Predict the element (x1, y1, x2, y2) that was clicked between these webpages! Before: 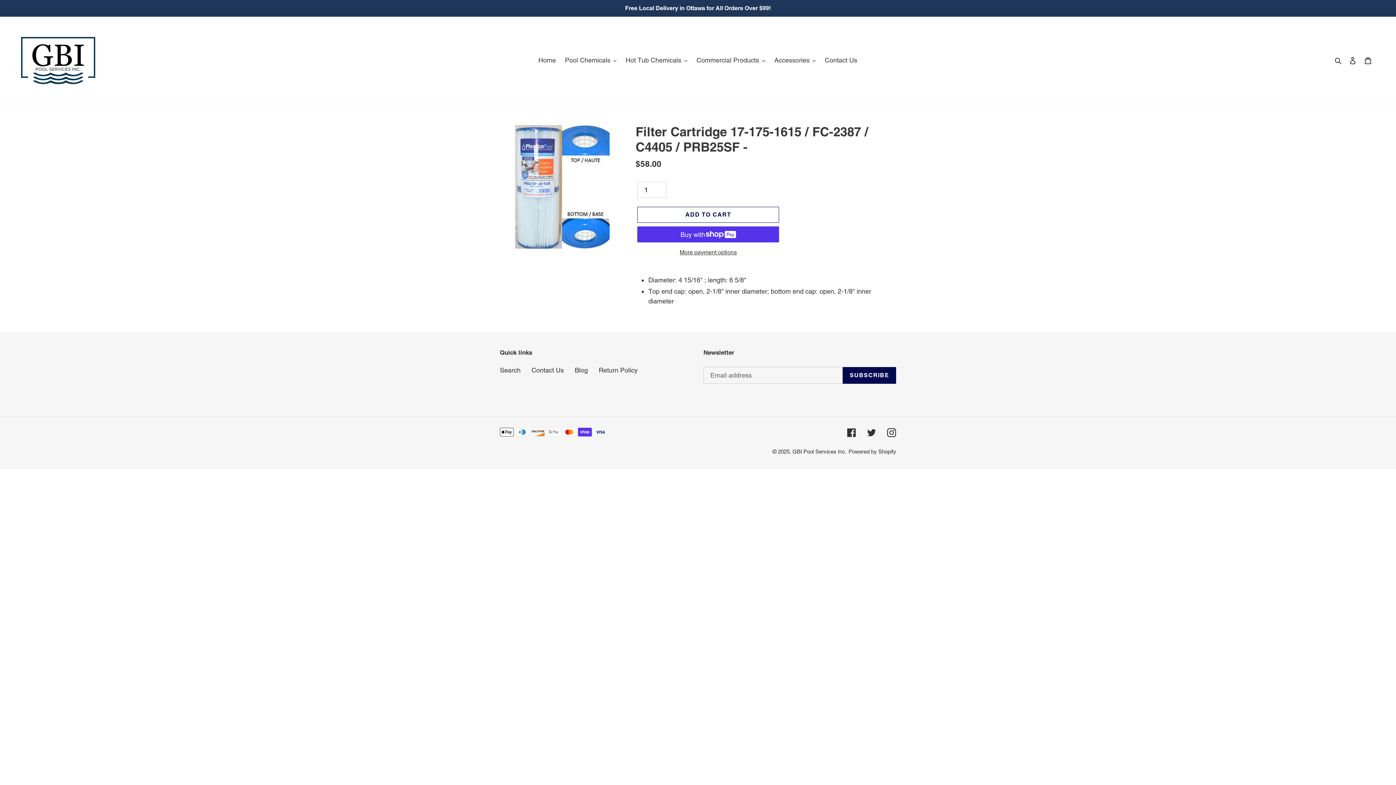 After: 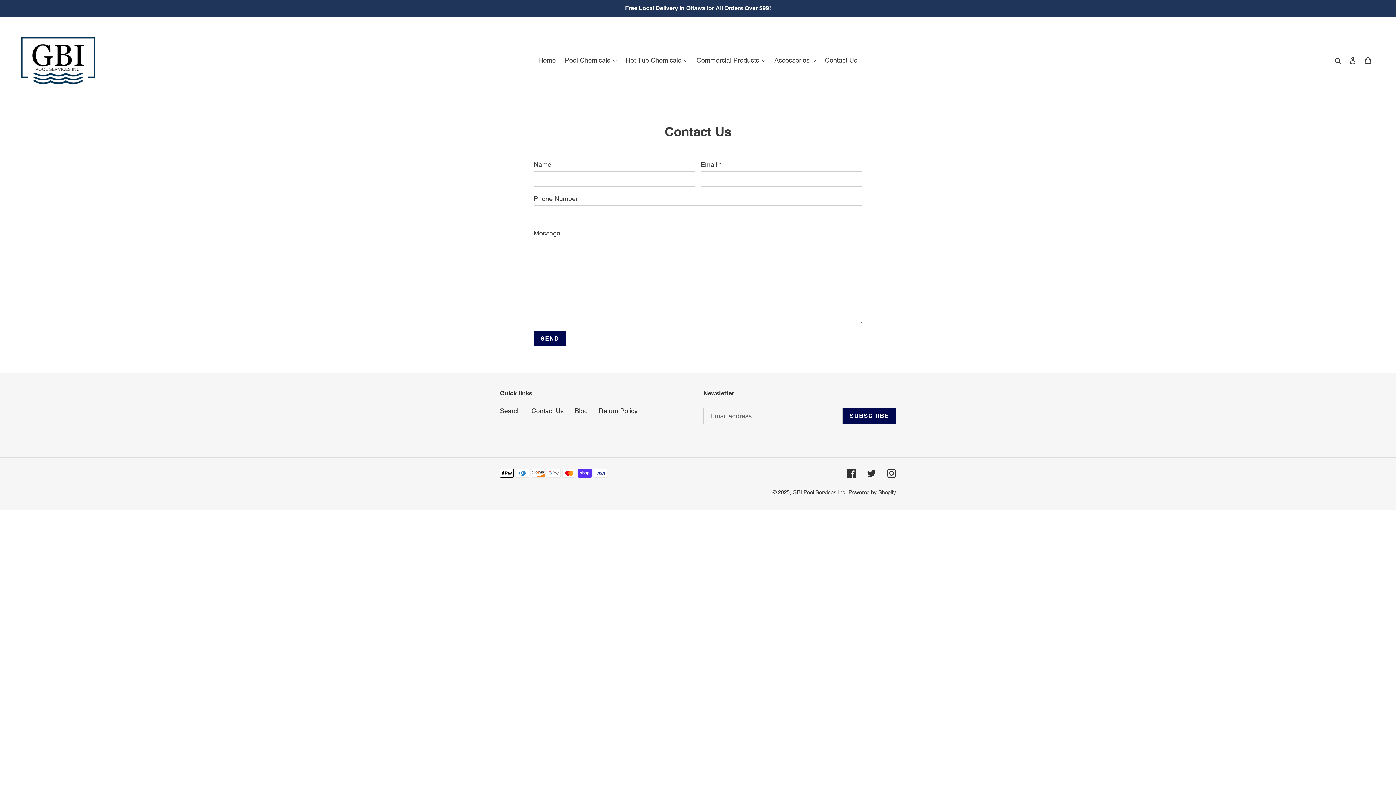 Action: label: Contact Us bbox: (531, 366, 564, 374)